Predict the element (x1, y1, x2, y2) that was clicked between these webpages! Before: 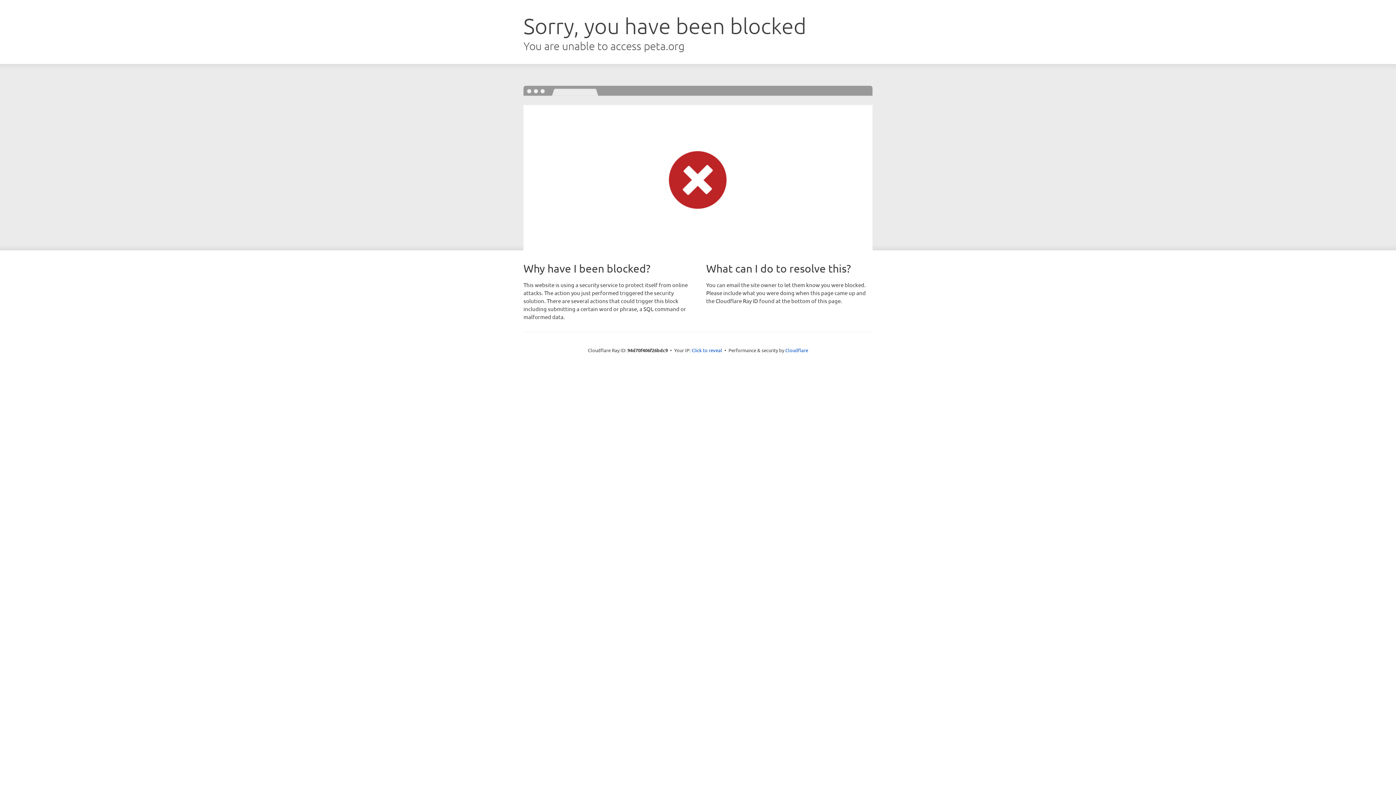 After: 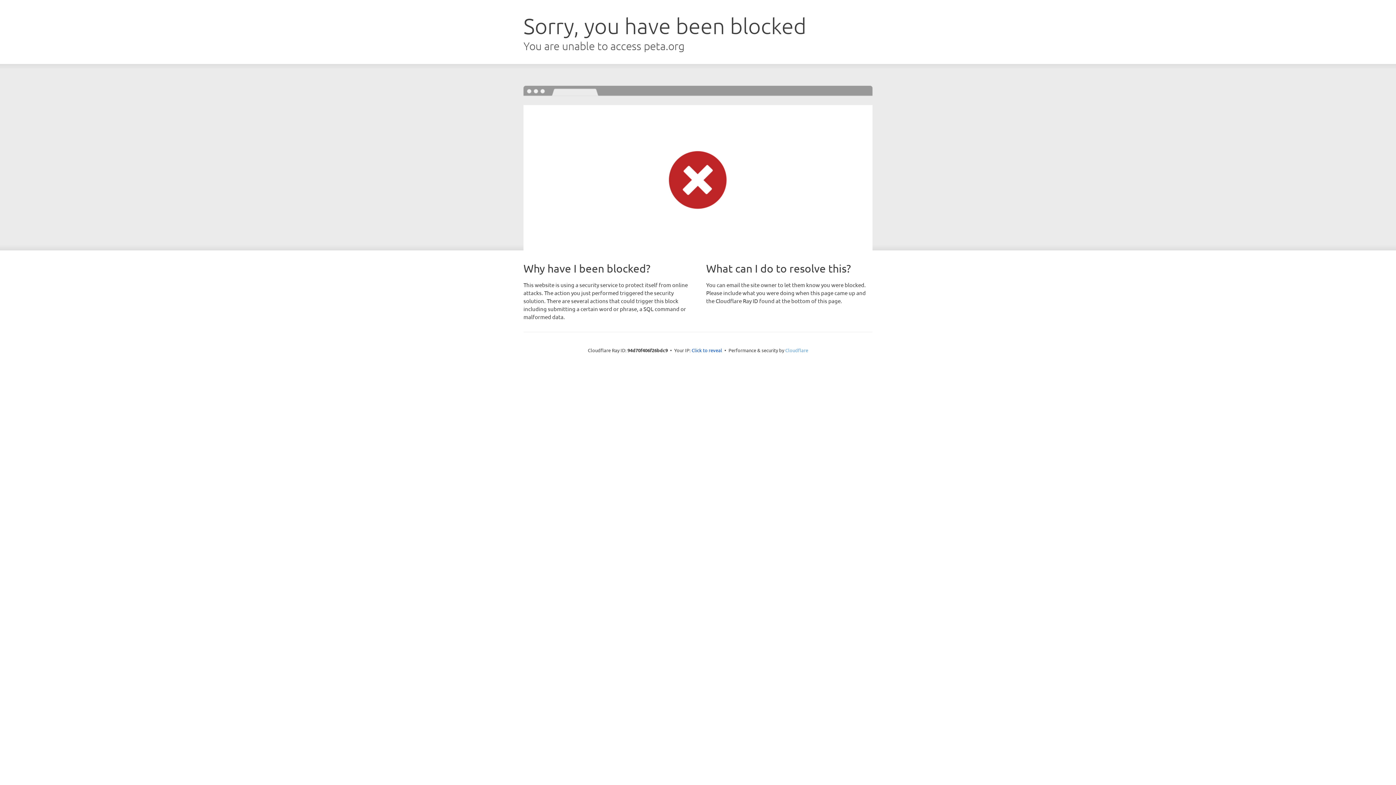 Action: label: Cloudflare bbox: (785, 347, 808, 353)